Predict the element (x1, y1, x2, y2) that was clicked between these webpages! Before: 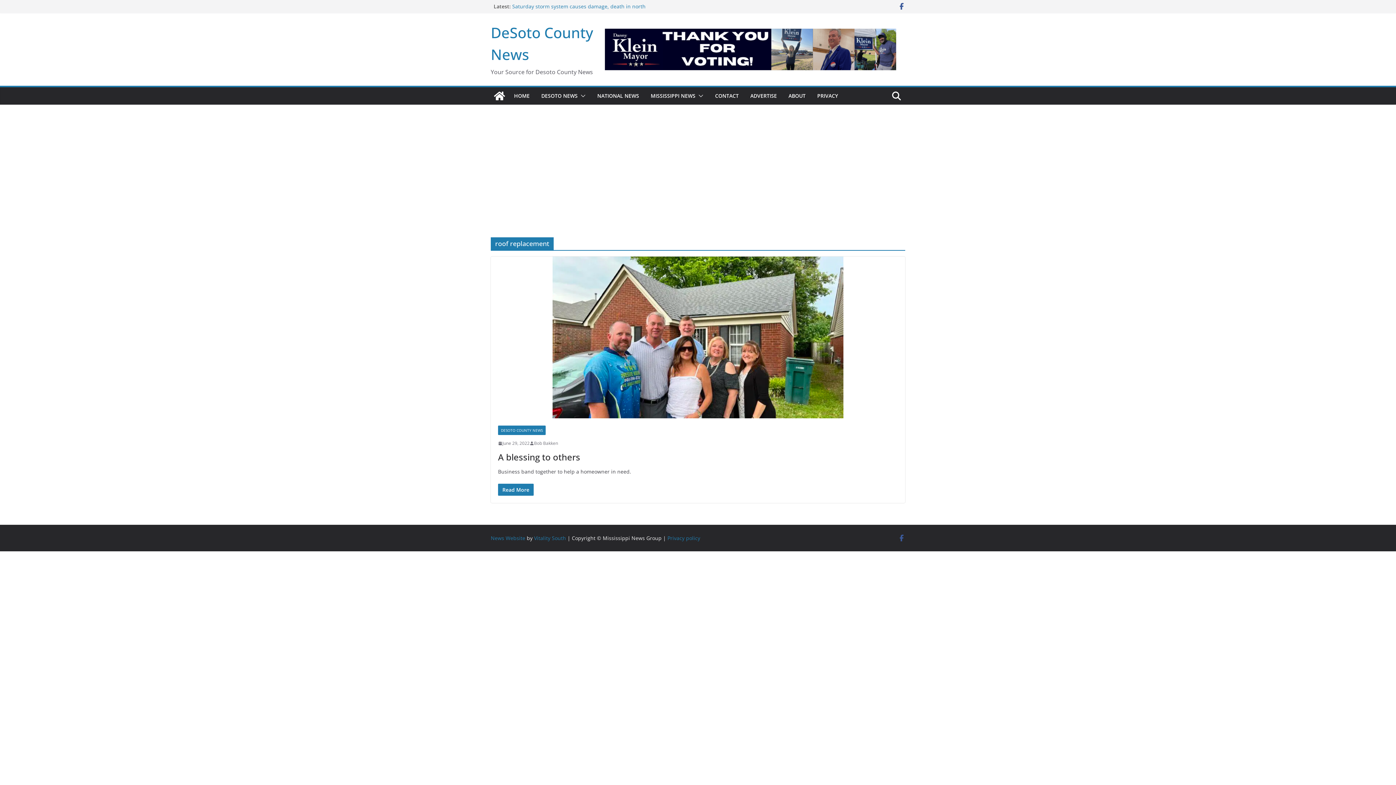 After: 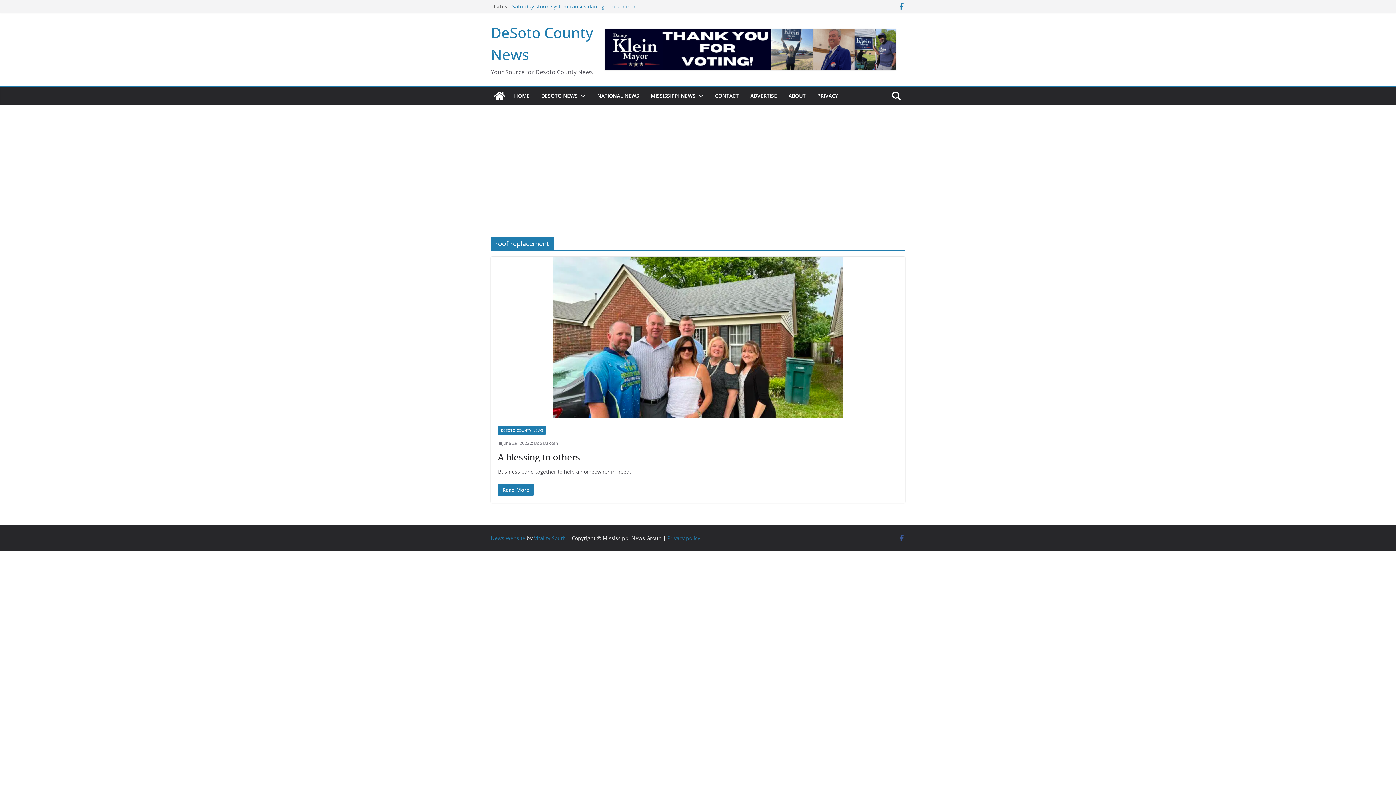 Action: bbox: (898, 2, 905, 10)